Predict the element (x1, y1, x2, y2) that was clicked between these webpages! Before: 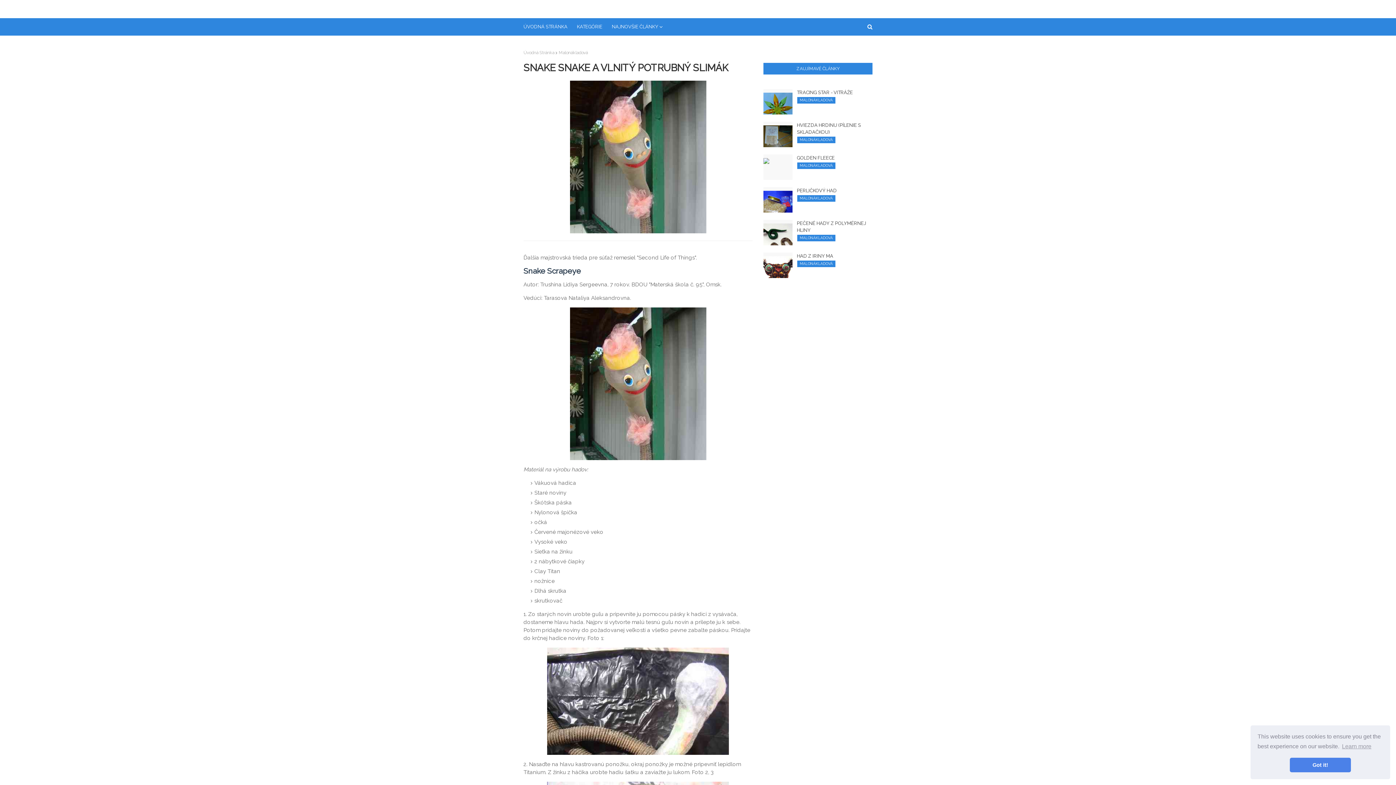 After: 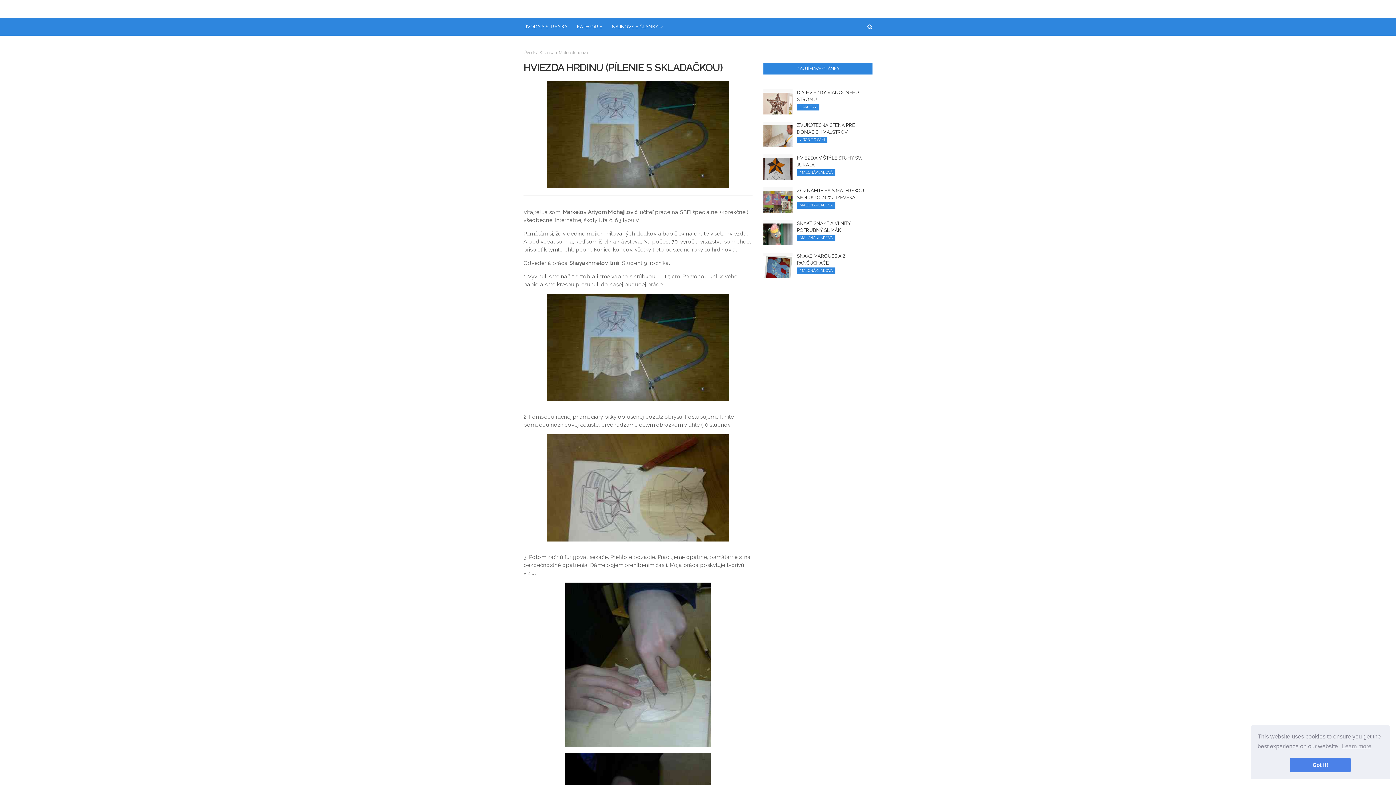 Action: label: HVIEZDA HRDINU (PÍLENIE S SKLADAČKOU) bbox: (797, 121, 872, 135)